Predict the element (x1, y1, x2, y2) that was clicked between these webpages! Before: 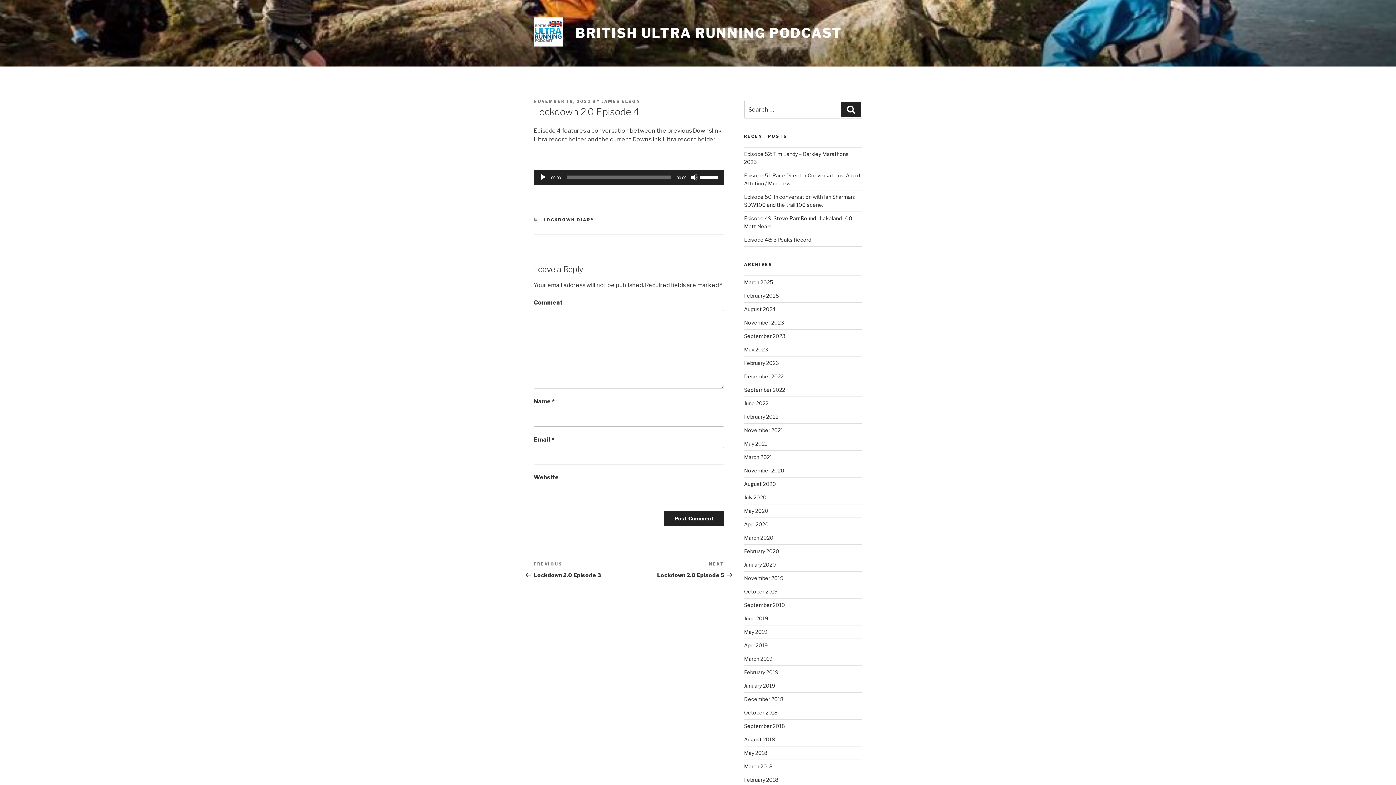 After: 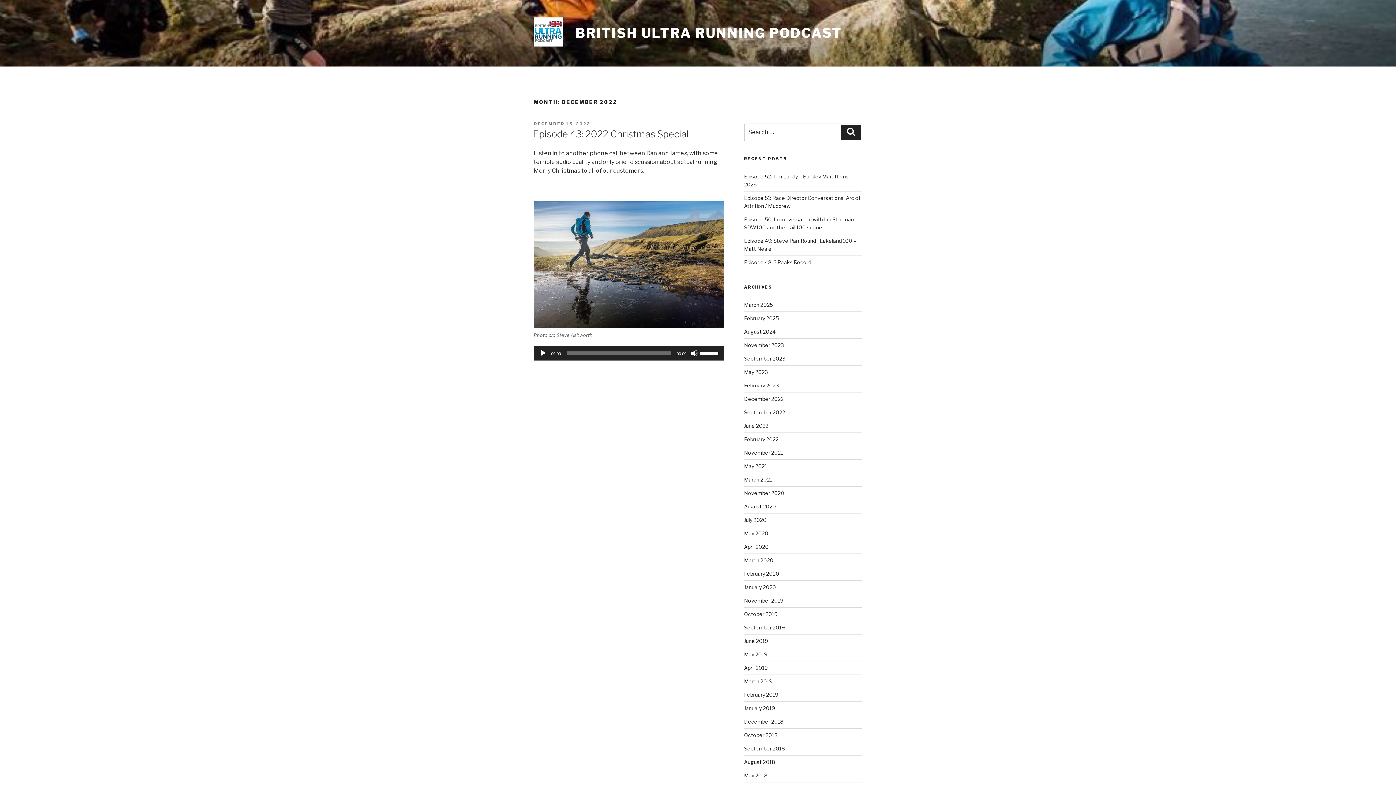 Action: label: December 2022 bbox: (744, 373, 783, 379)